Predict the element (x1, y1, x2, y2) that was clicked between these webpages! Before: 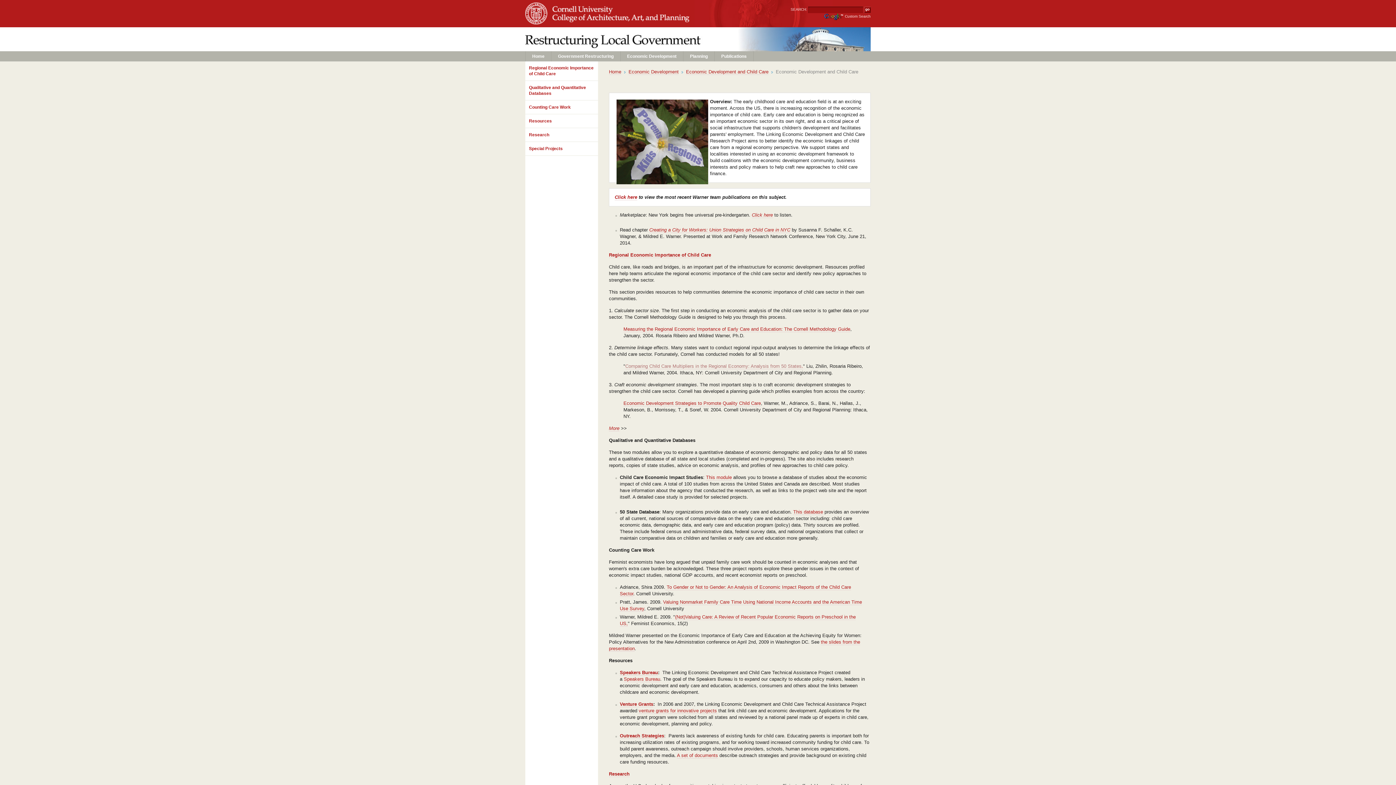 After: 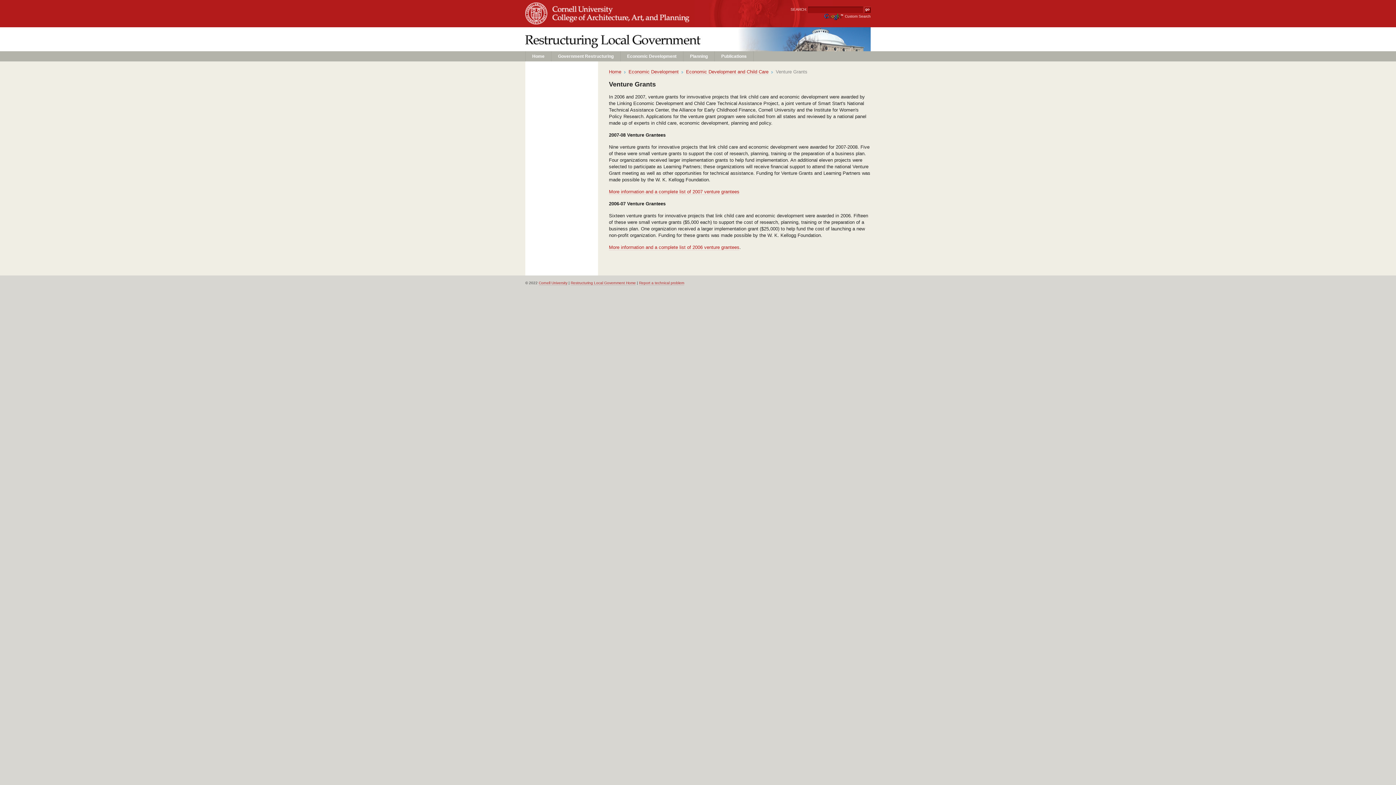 Action: label: Venture Grants bbox: (620, 701, 653, 707)